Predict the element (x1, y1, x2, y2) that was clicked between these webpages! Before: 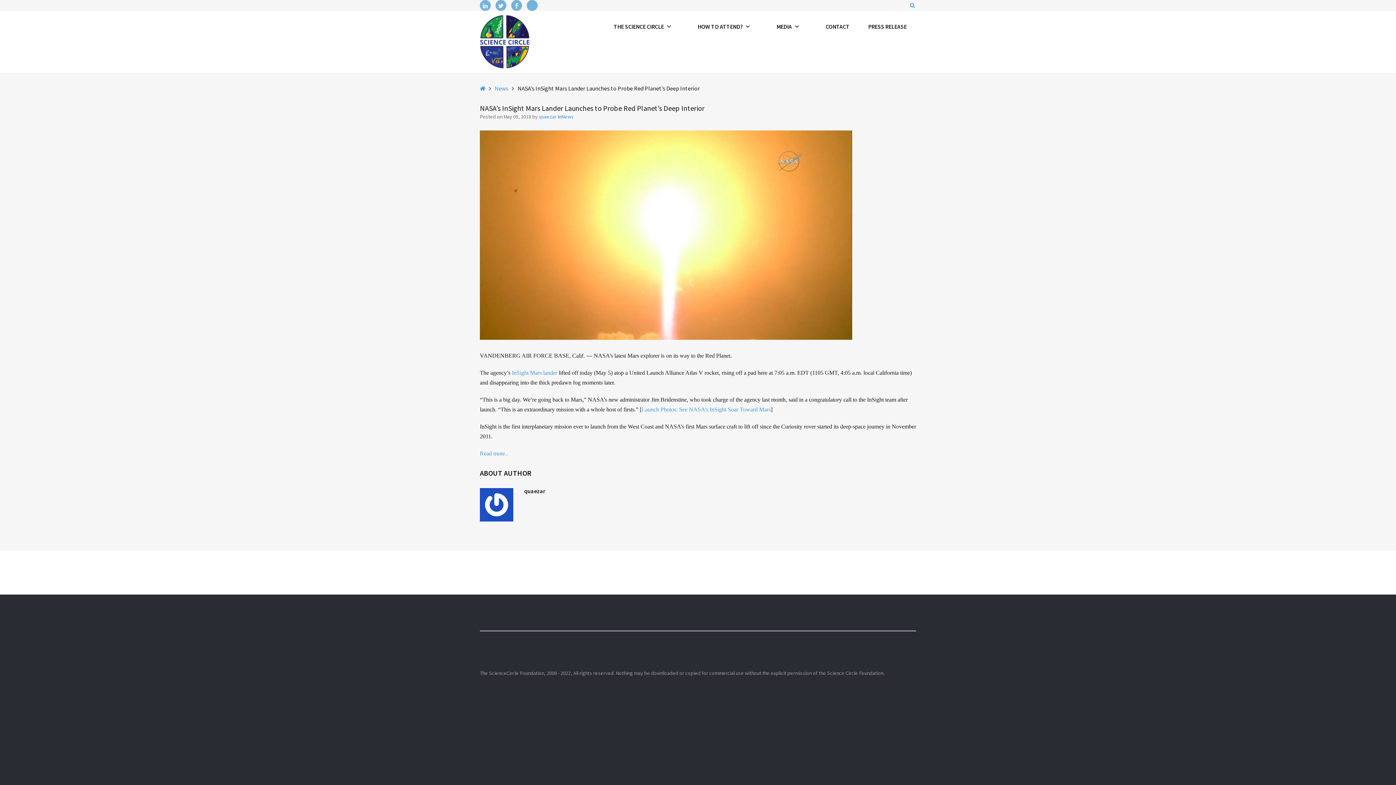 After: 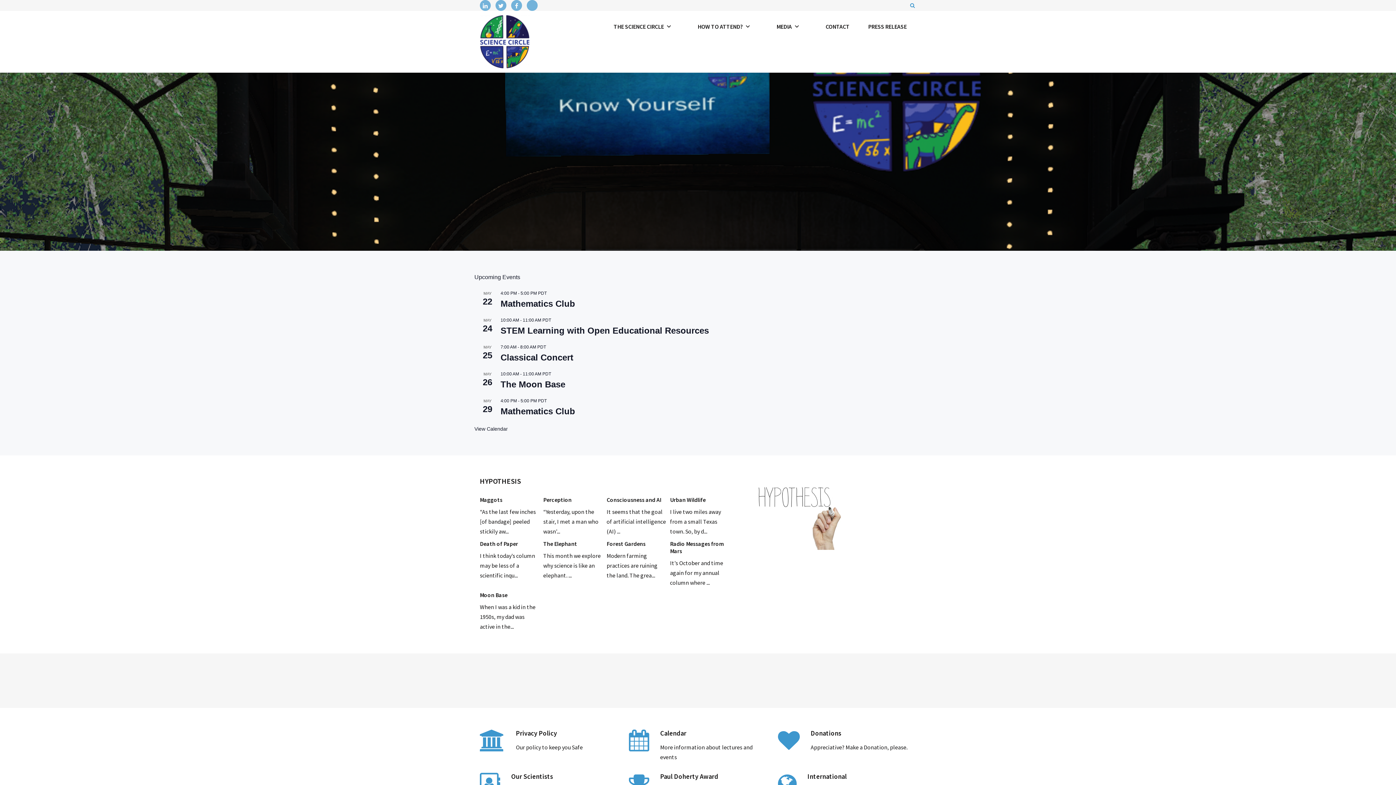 Action: bbox: (480, 15, 529, 68)